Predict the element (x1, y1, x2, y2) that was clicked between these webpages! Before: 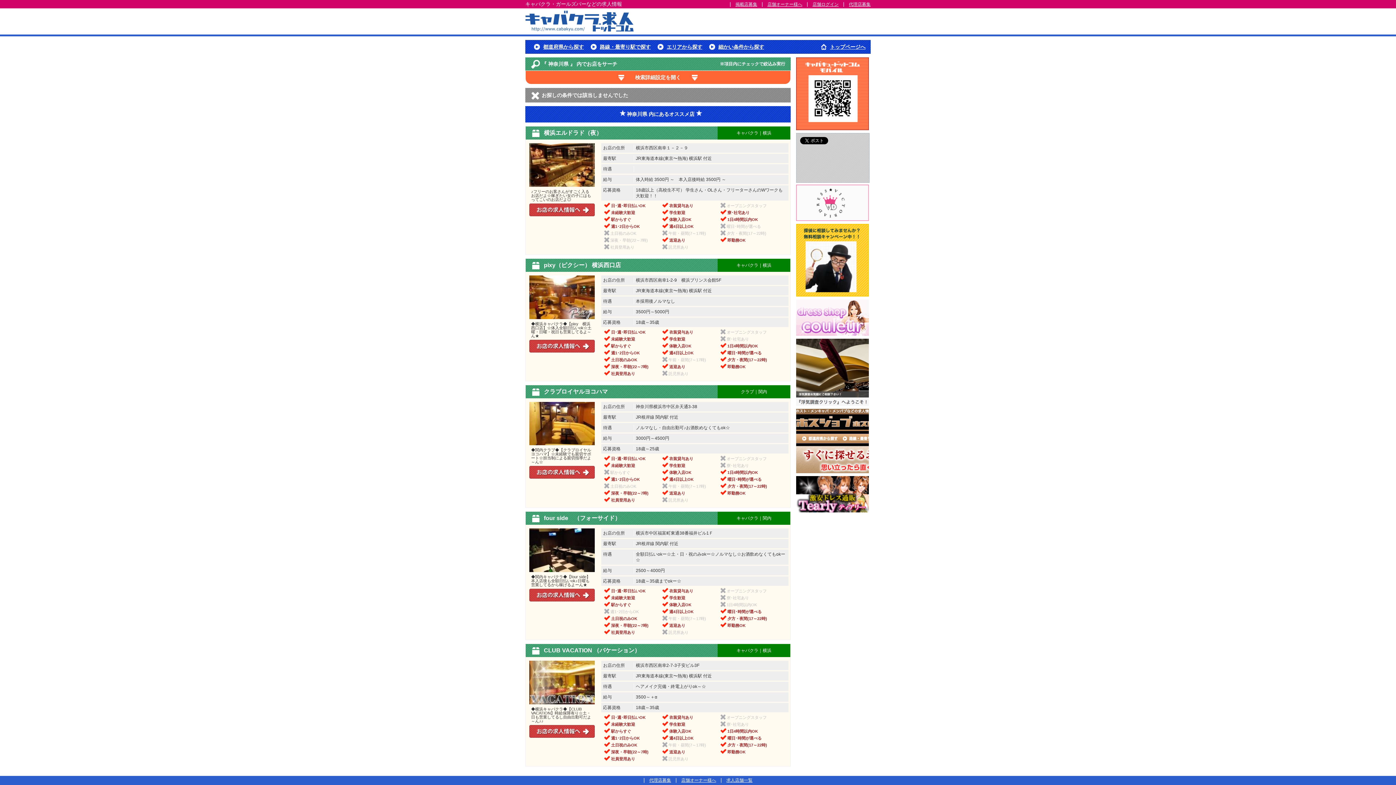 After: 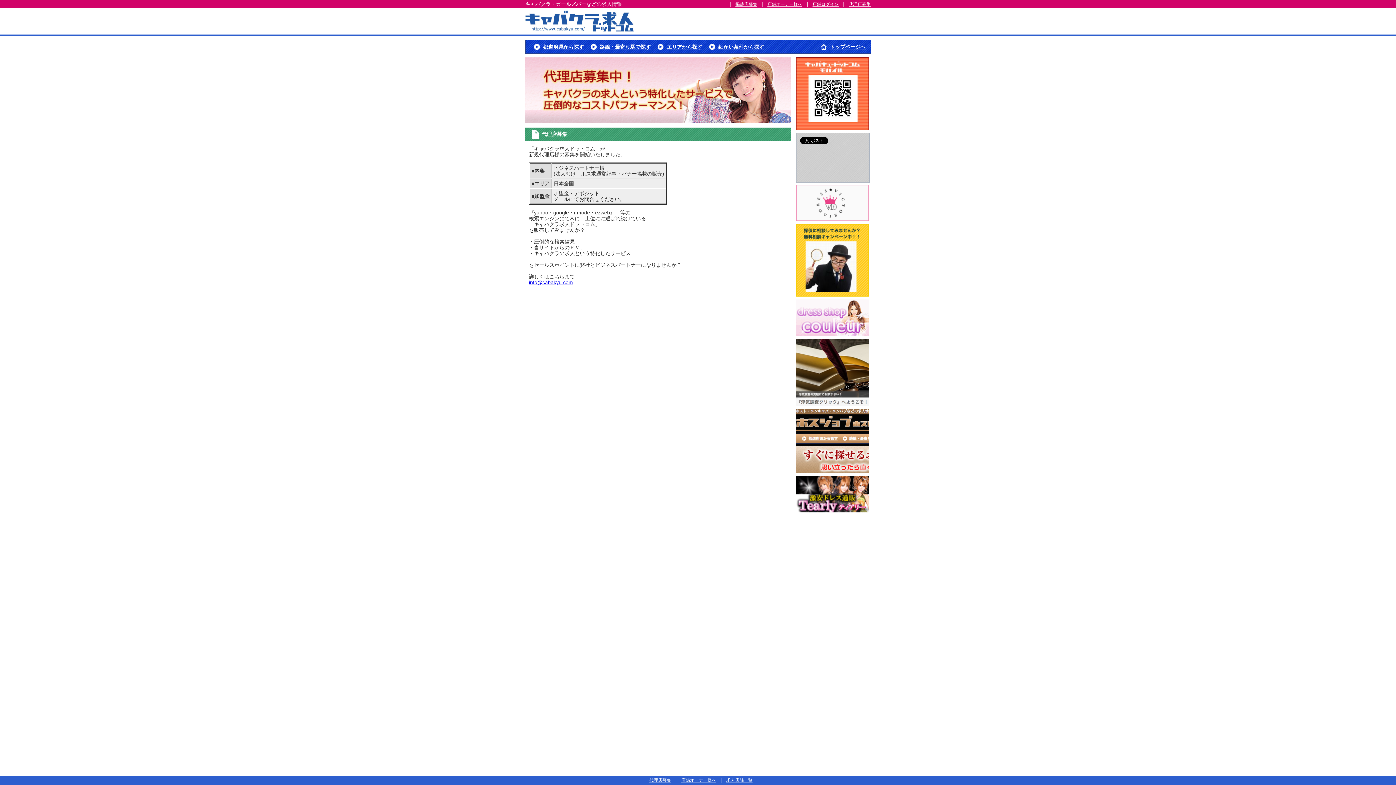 Action: label: 代理店募集 bbox: (649, 778, 671, 783)